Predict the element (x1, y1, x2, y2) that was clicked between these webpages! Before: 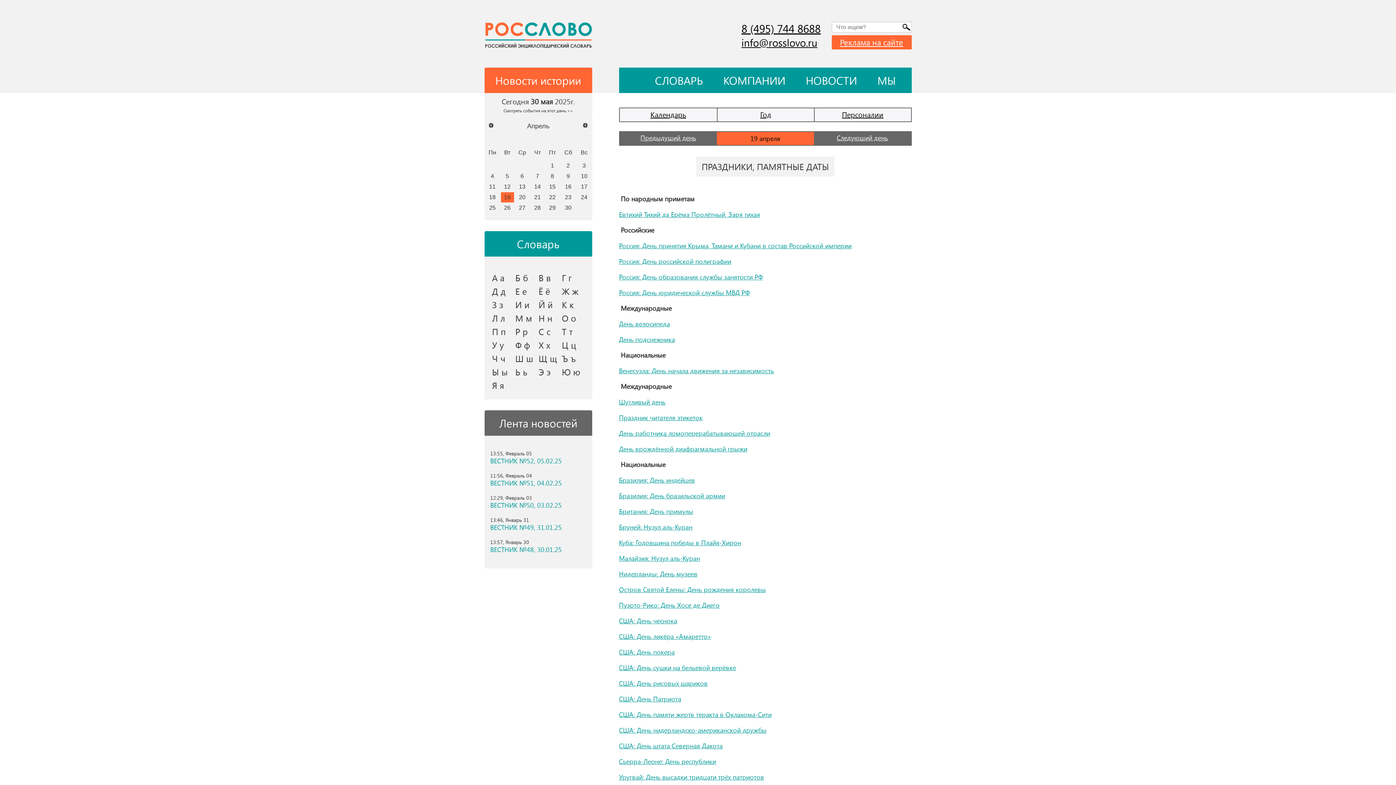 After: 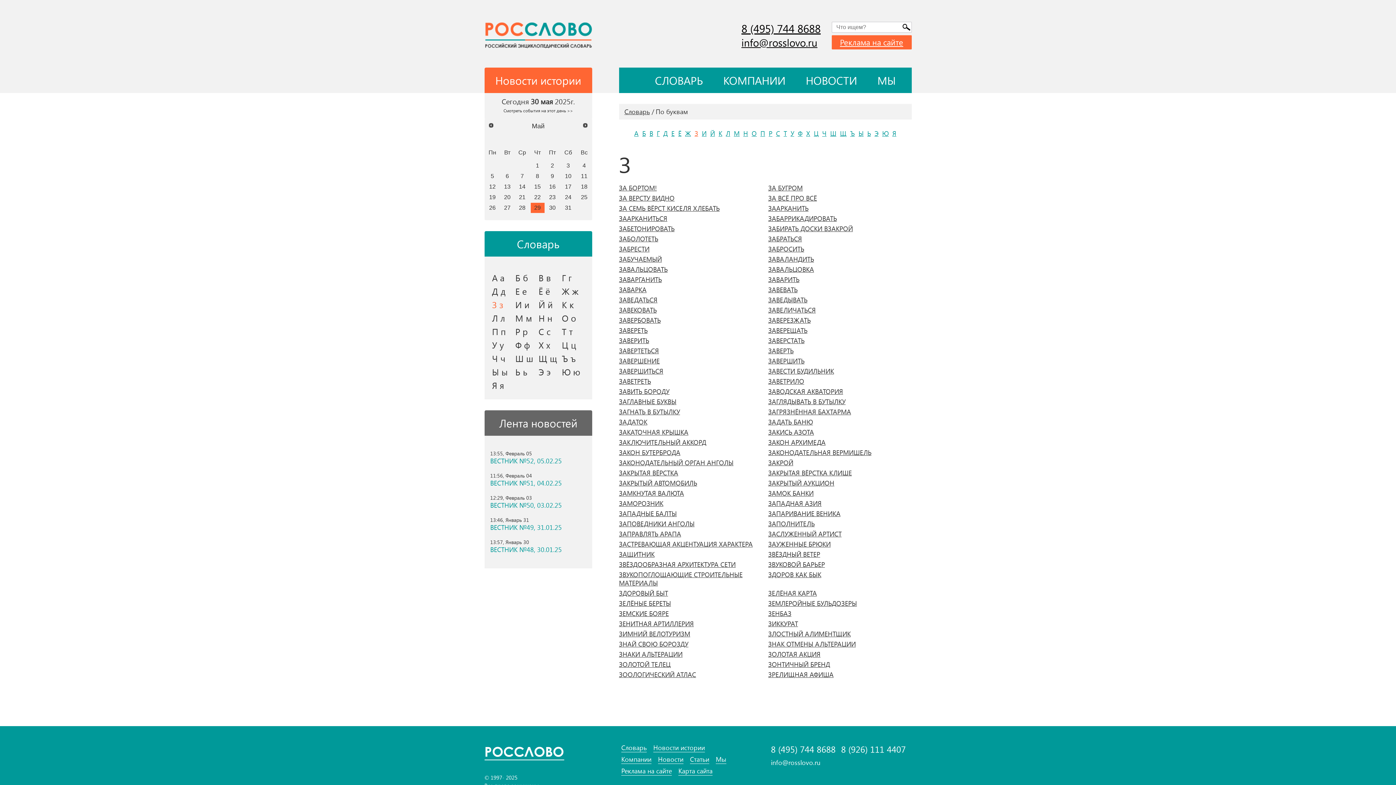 Action: bbox: (491, 298, 512, 311) label: З з